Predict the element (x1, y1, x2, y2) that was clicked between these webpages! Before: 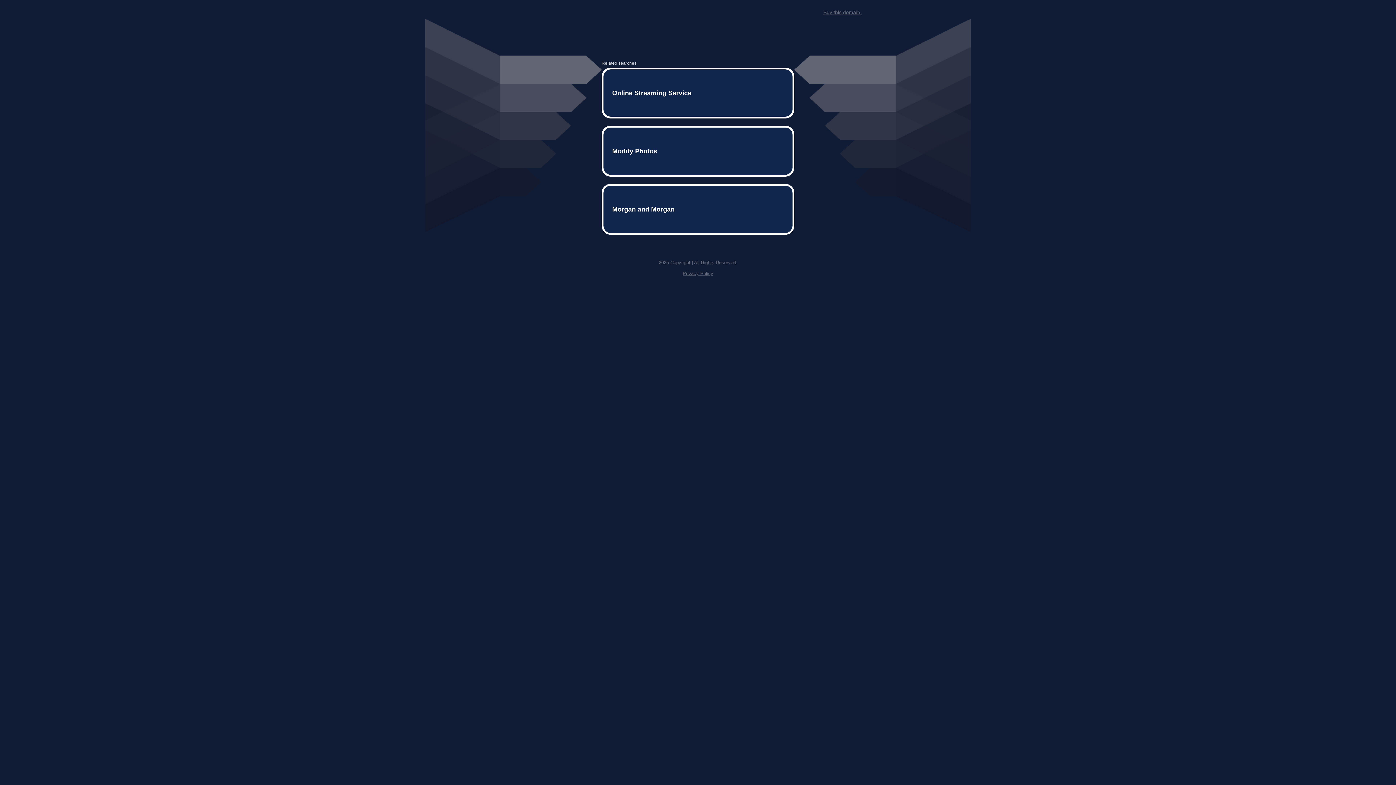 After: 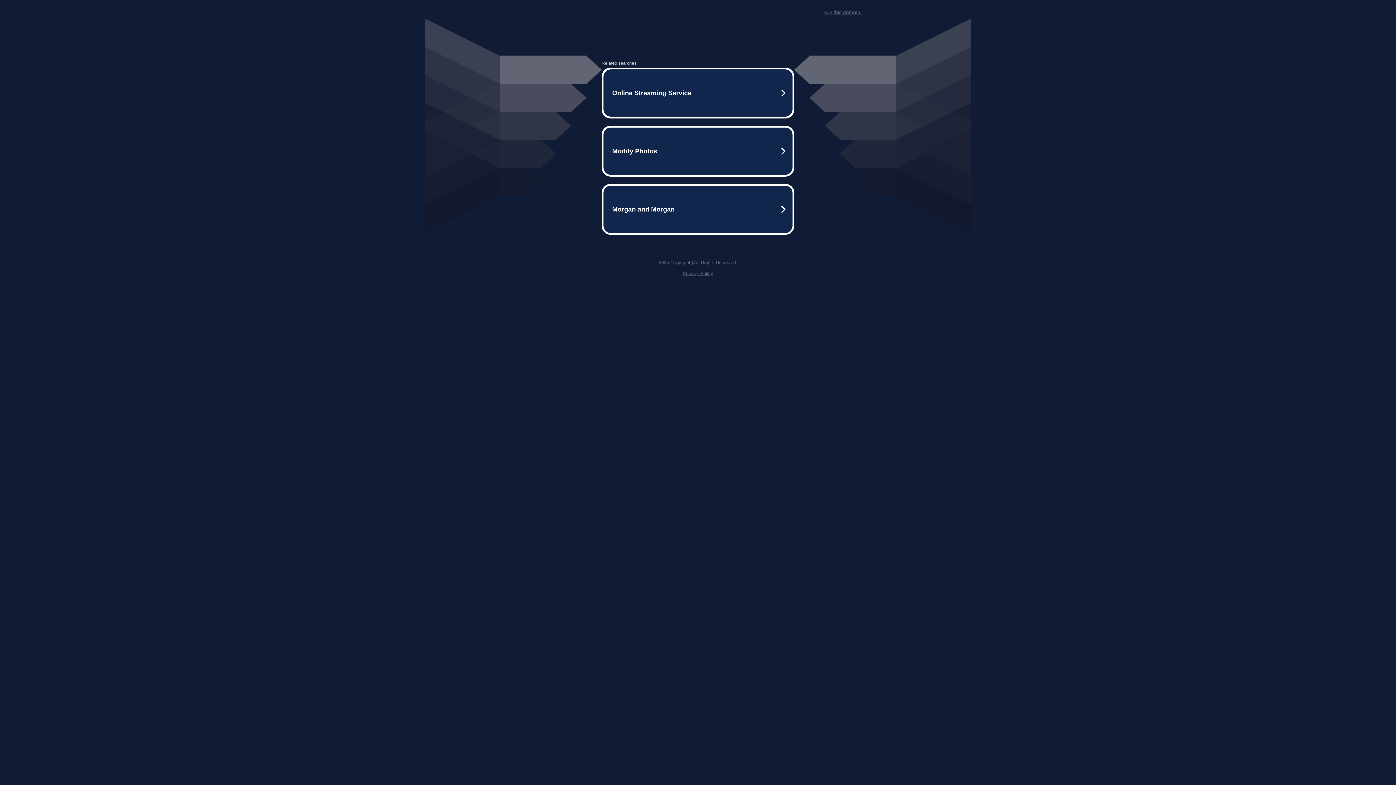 Action: bbox: (682, 259, 713, 264) label: Privacy Policy